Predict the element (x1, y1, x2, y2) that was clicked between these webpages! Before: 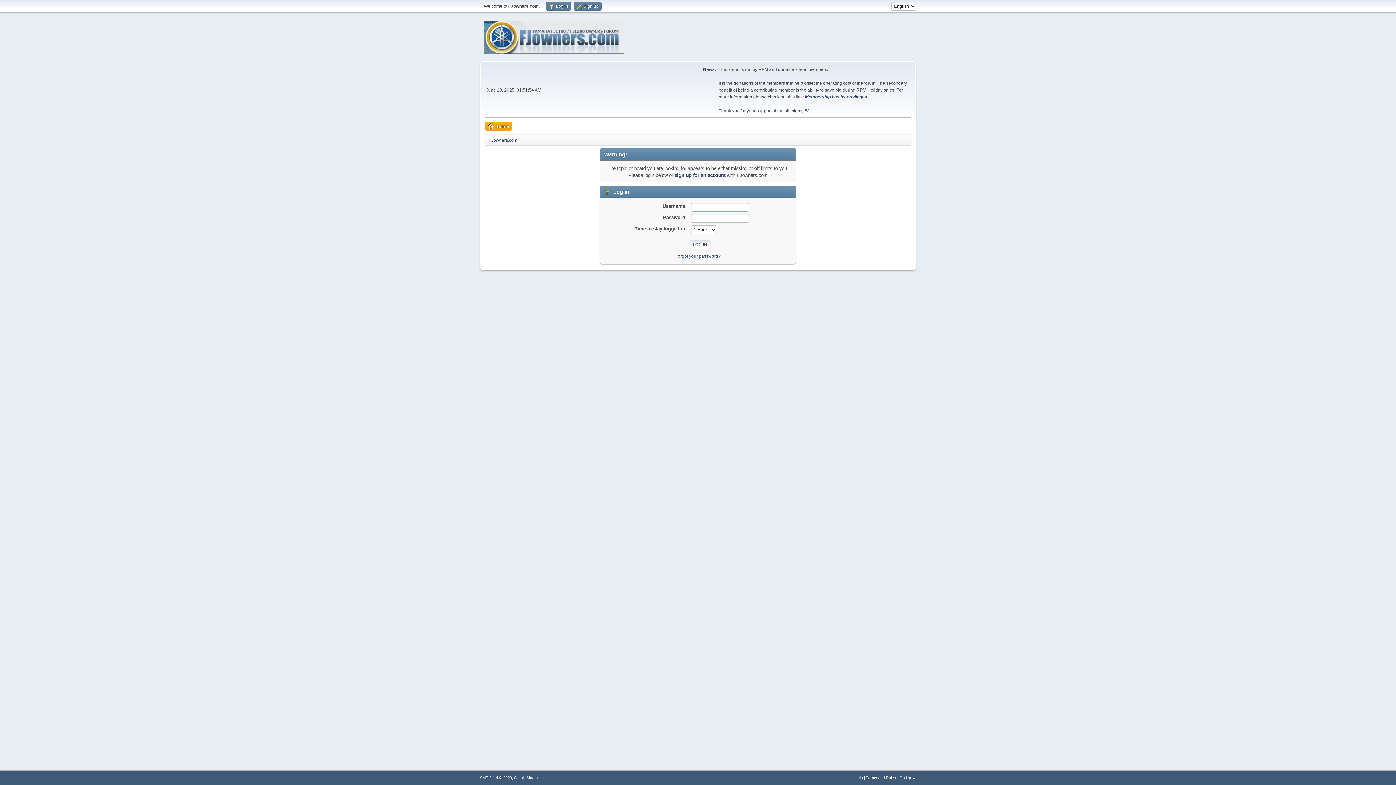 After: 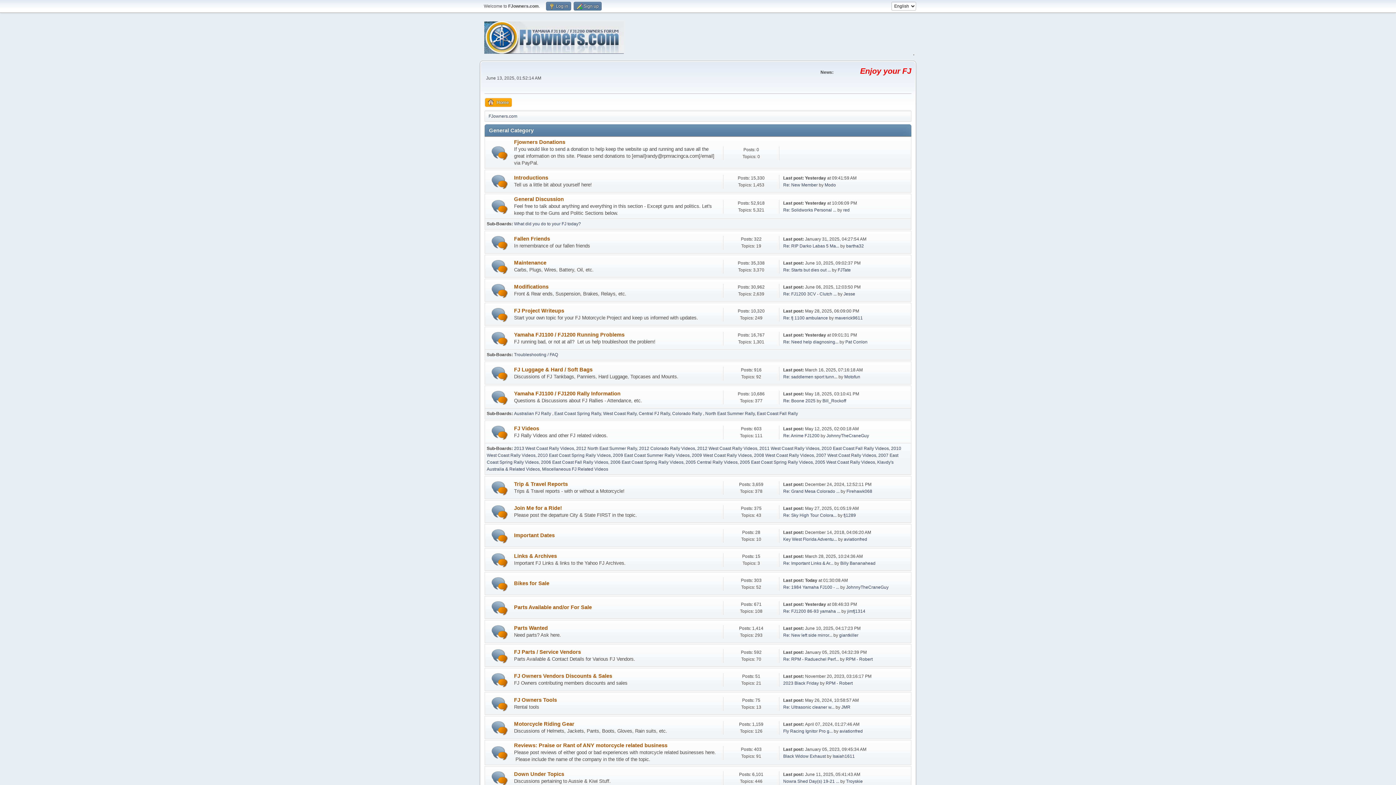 Action: bbox: (488, 133, 517, 144) label: FJowners.com